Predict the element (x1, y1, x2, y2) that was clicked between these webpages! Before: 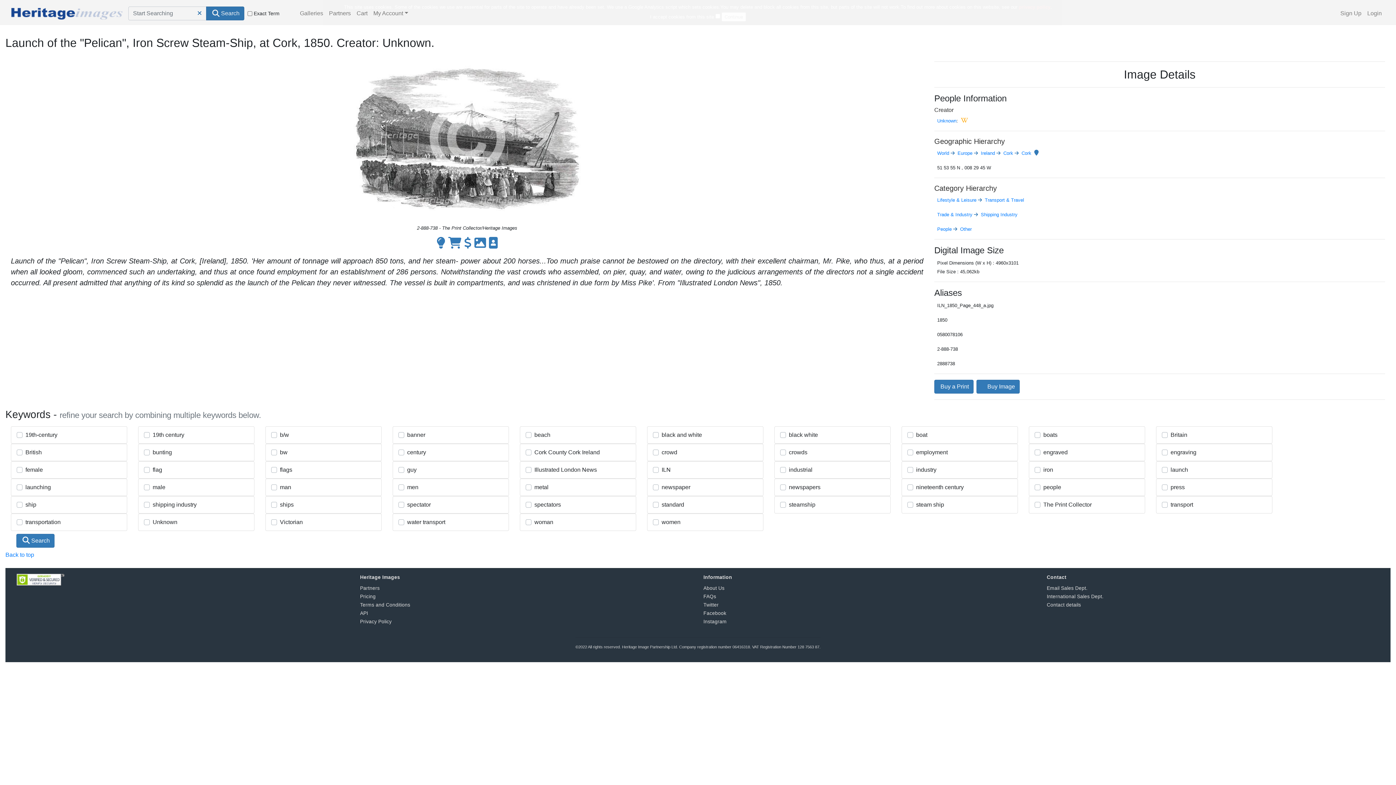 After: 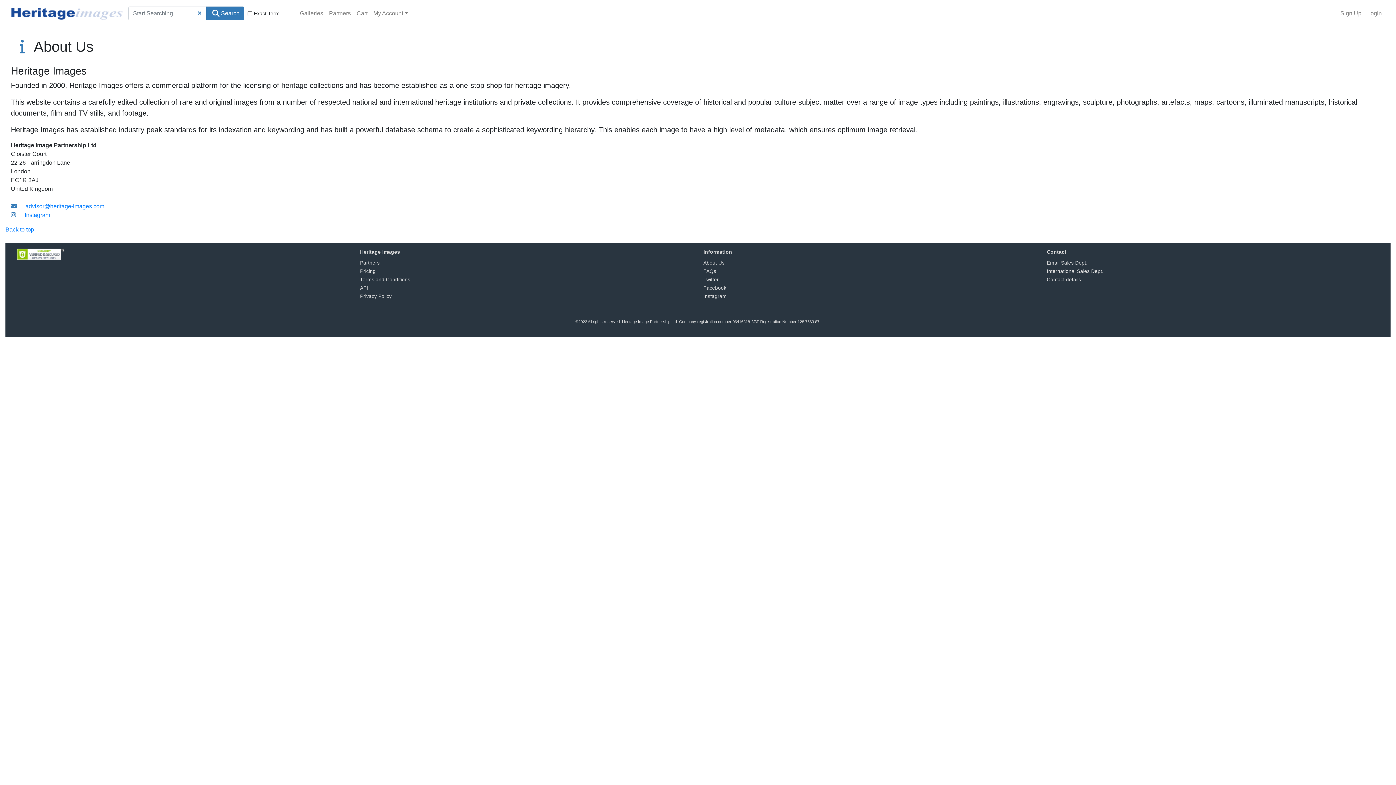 Action: label: About Us bbox: (703, 585, 724, 591)